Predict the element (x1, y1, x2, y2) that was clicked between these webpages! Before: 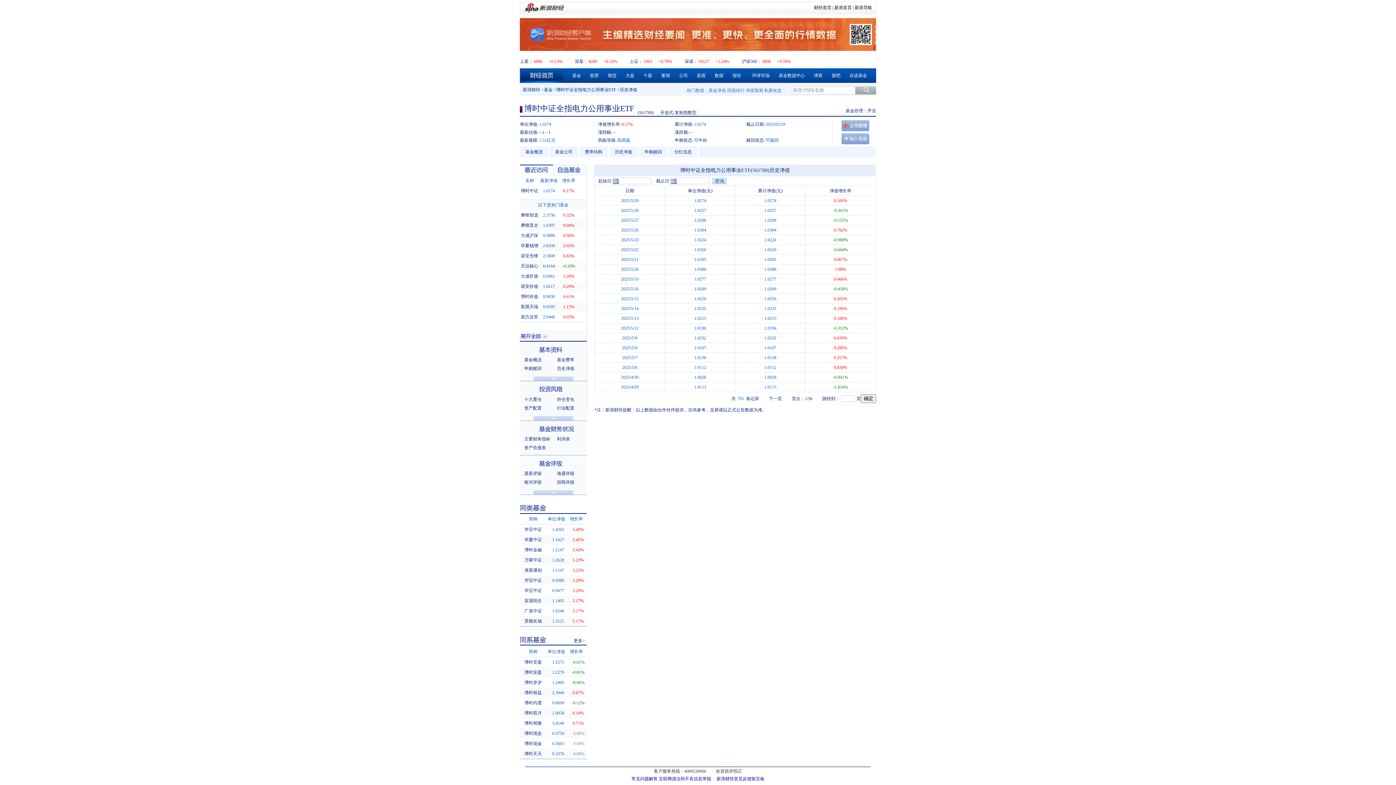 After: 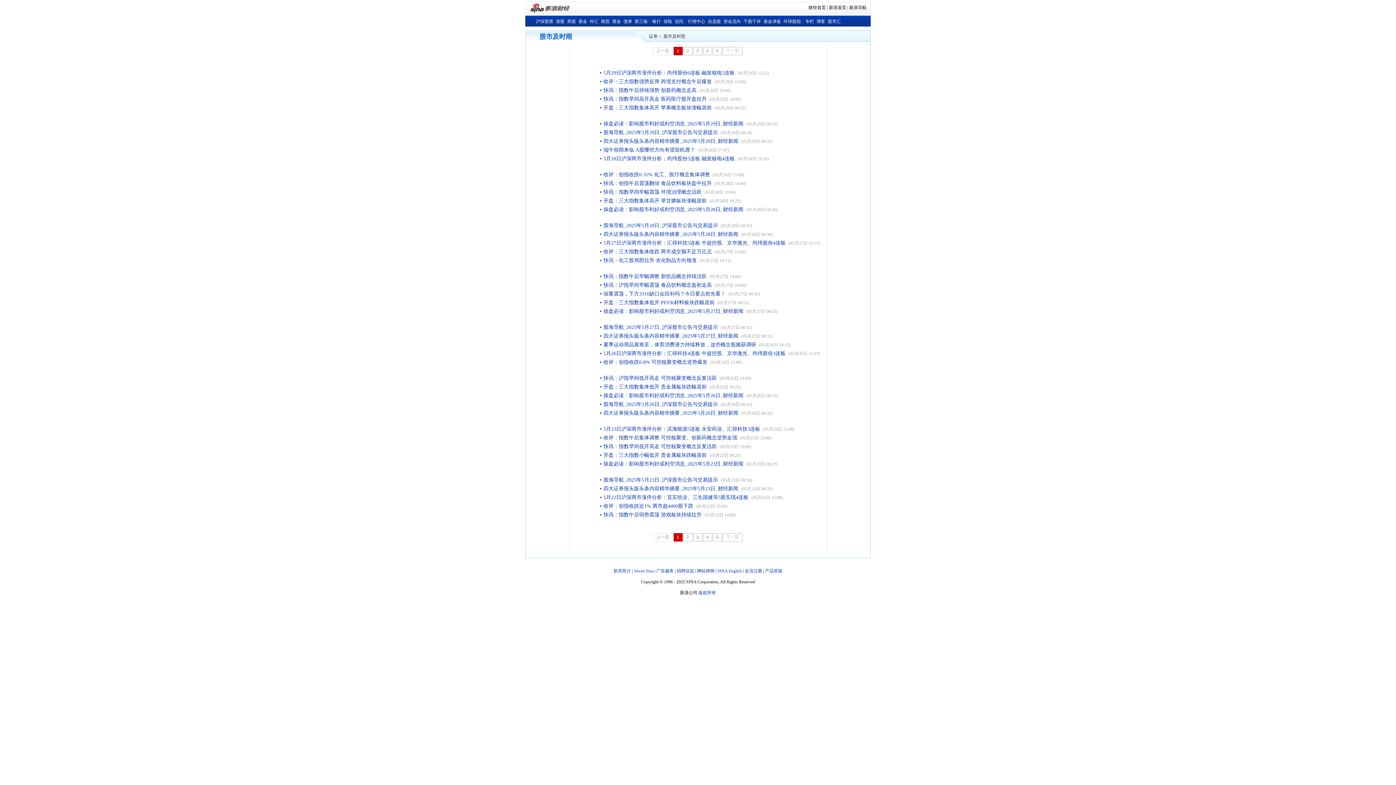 Action: label: 大盘 bbox: (625, 73, 634, 78)